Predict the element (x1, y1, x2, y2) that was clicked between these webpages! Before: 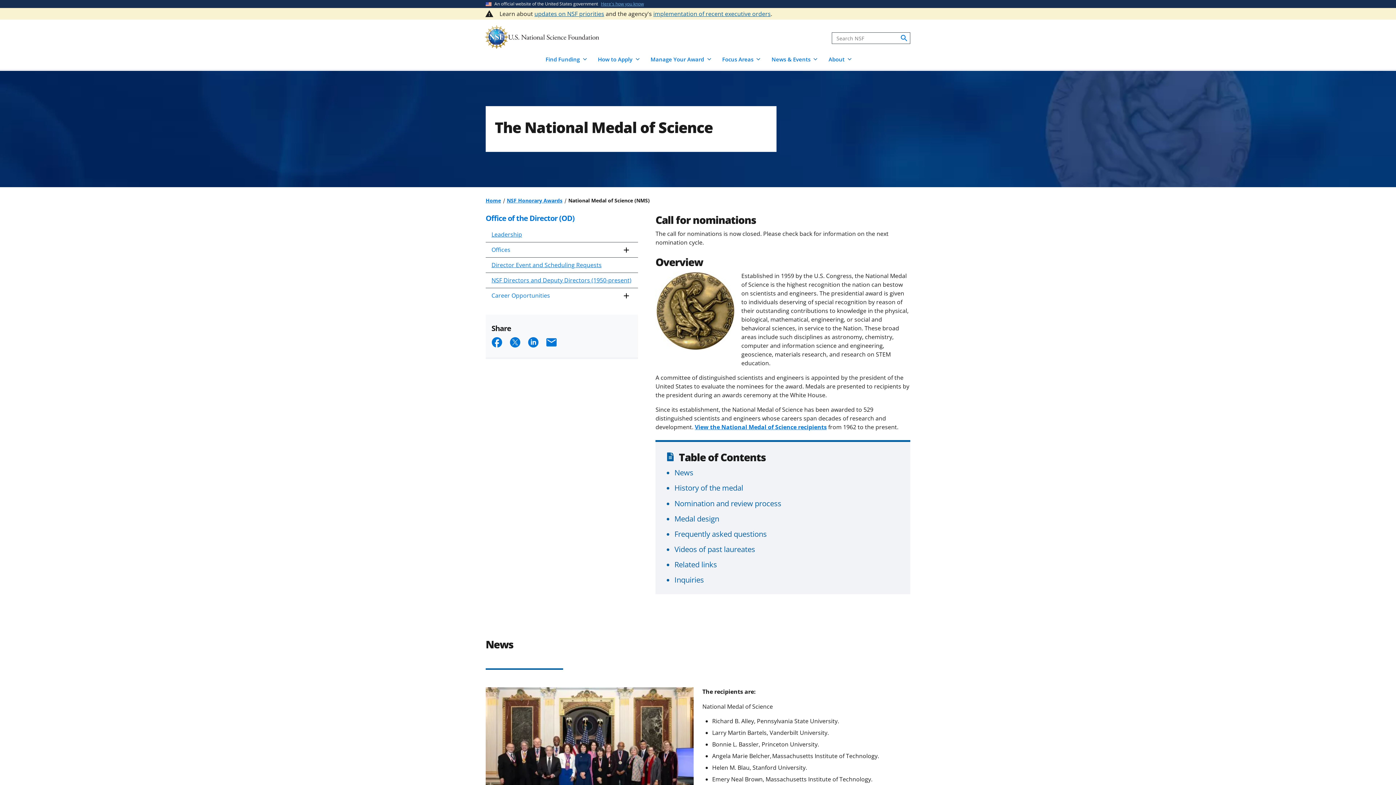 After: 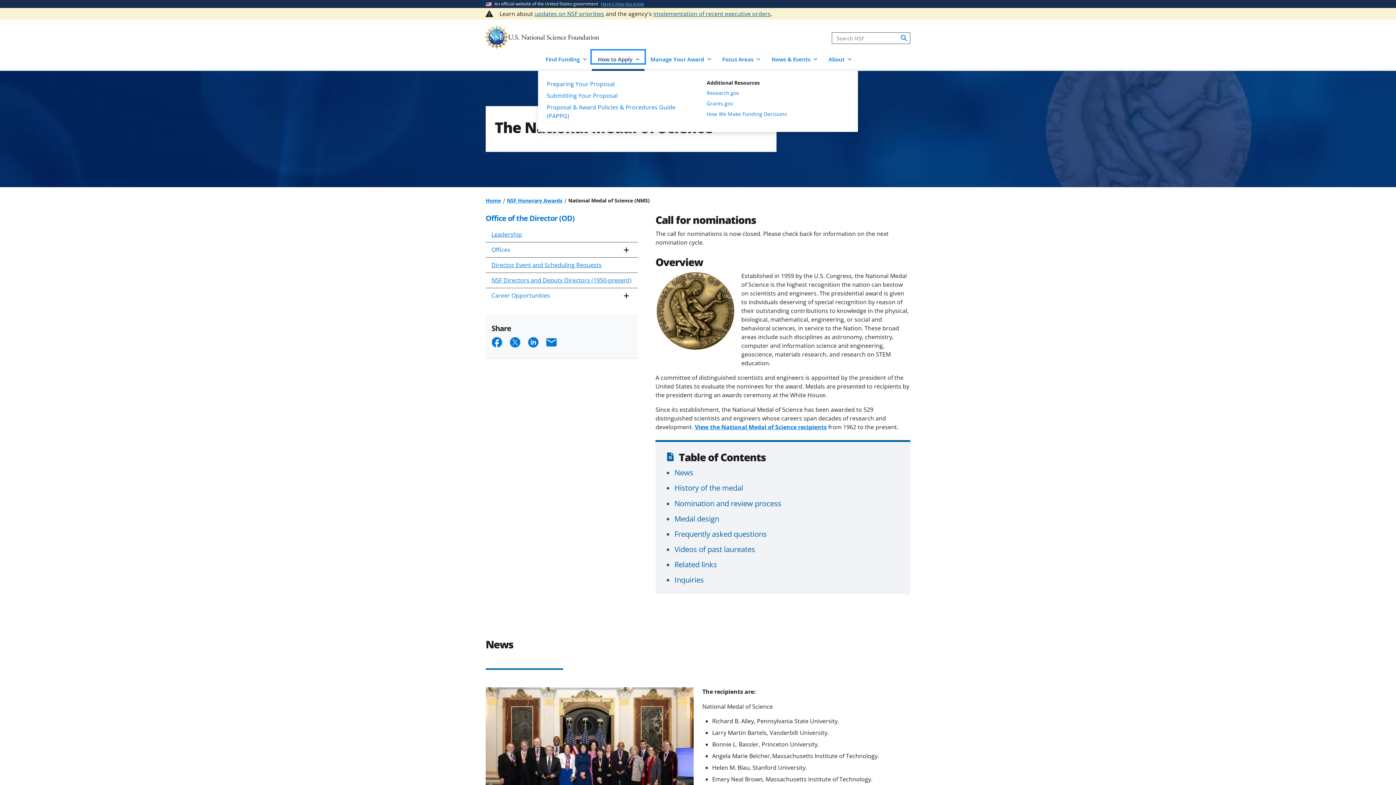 Action: label: How to Apply bbox: (591, 50, 644, 63)